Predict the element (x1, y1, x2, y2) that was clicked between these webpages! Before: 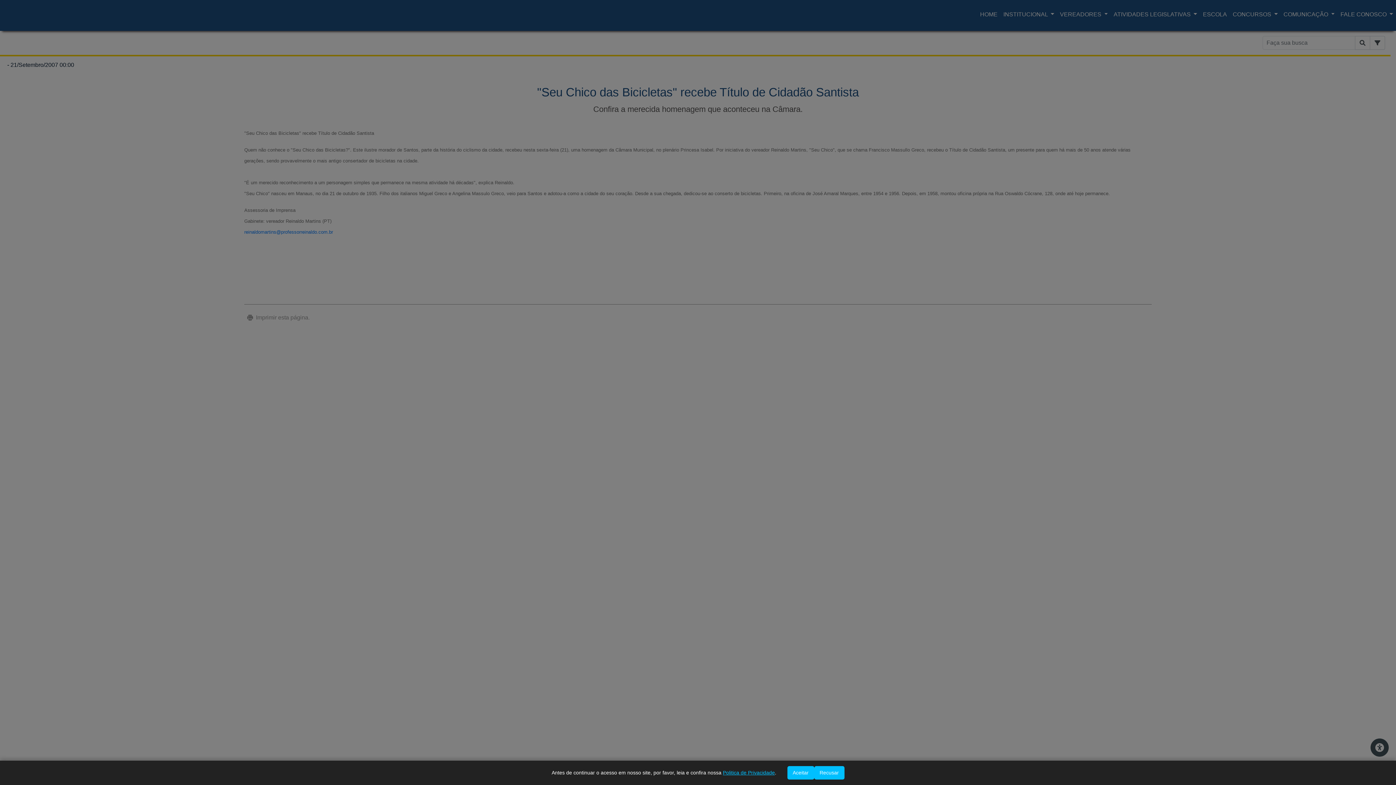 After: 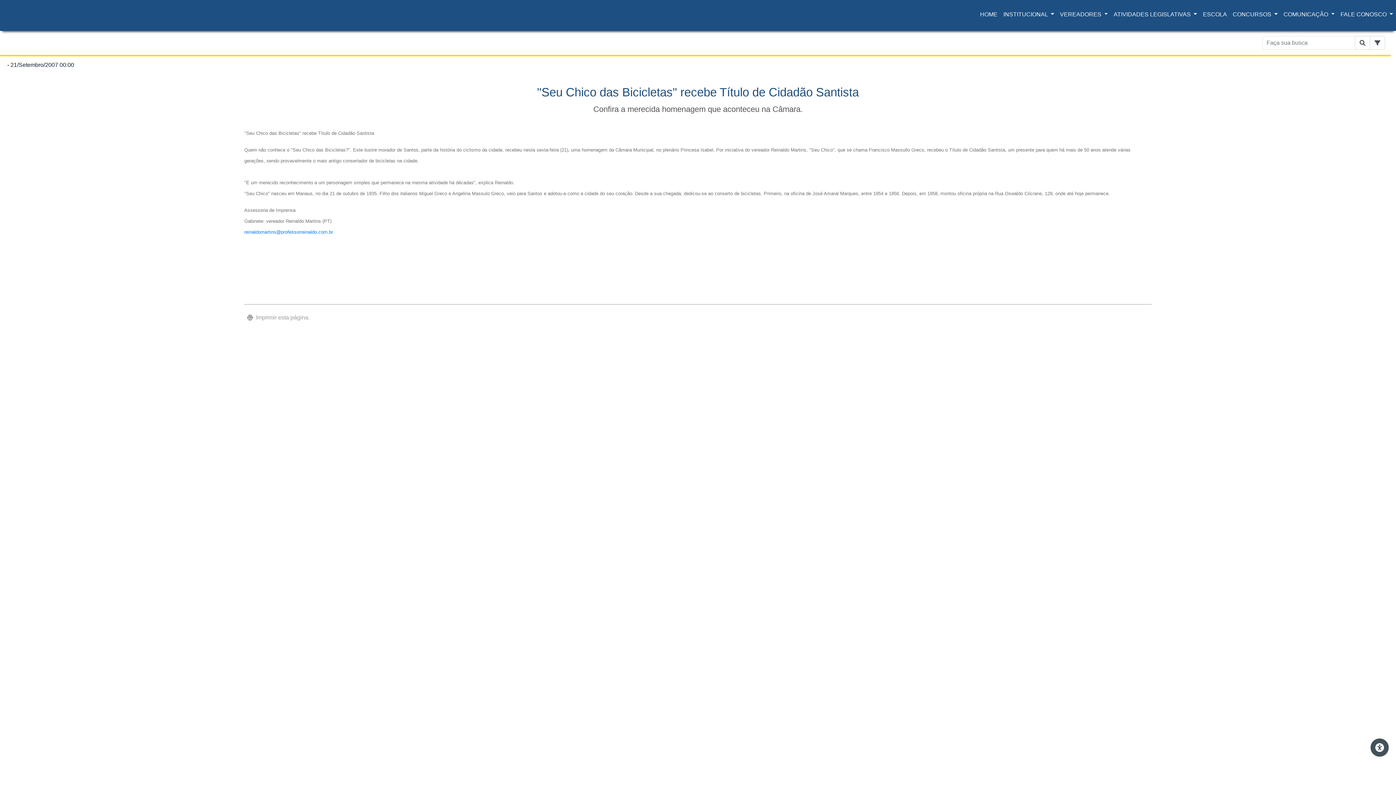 Action: label: Aceitar bbox: (787, 766, 814, 780)